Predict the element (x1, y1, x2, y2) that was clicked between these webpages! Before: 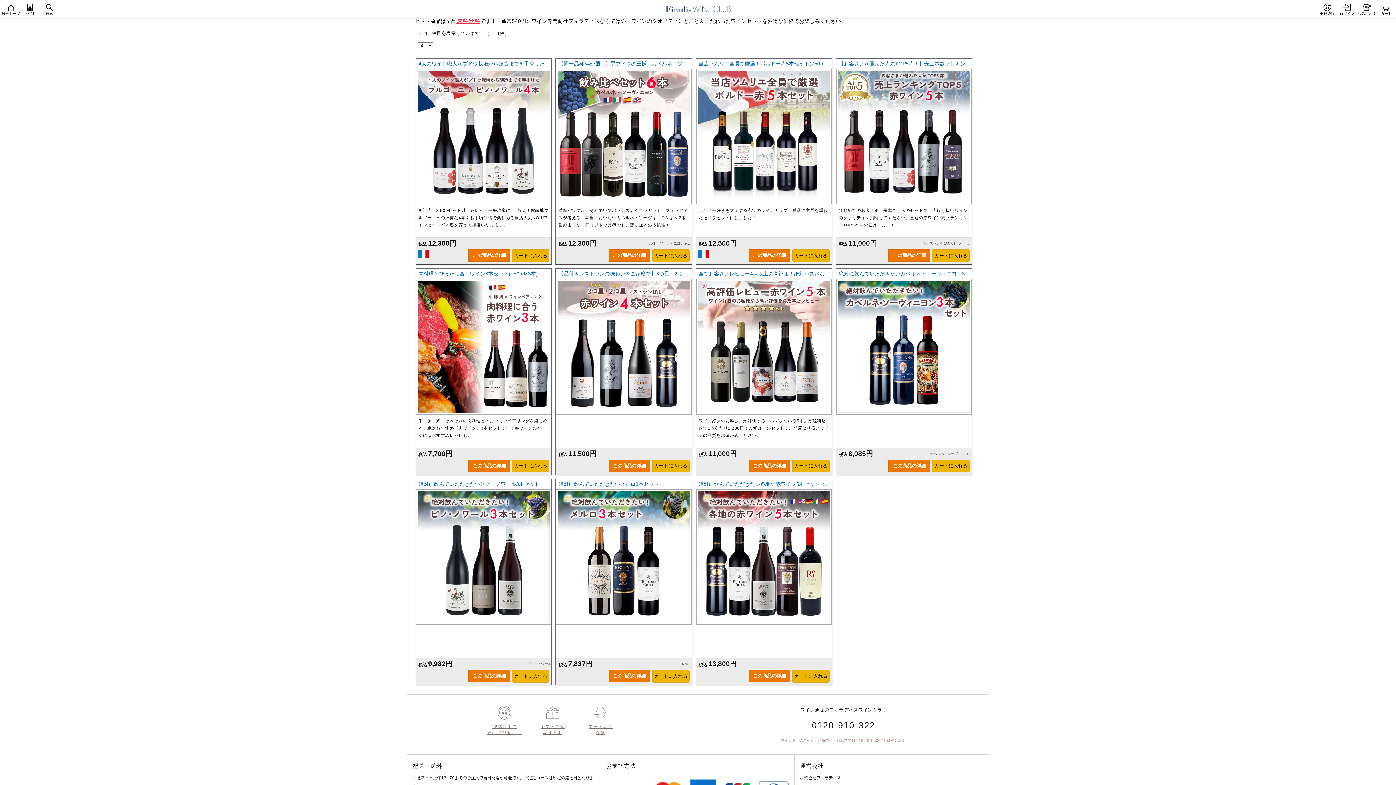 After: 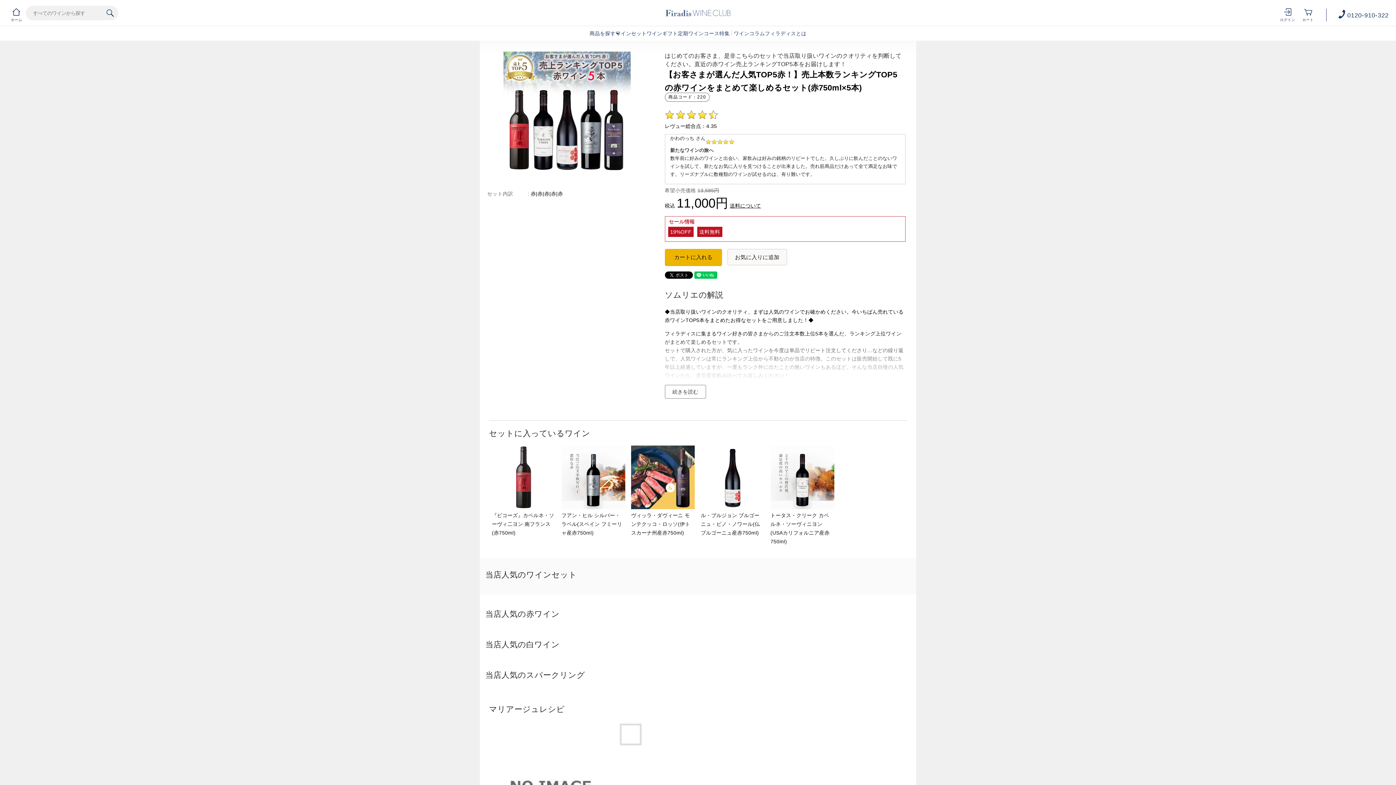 Action: bbox: (838, 207, 969, 228) label: はじめてのお客さま、是非こちらのセットで当店取り扱いワインのクオリティを判断してください。直近の赤ワイン売上ランキングTOP5本をお届けします！